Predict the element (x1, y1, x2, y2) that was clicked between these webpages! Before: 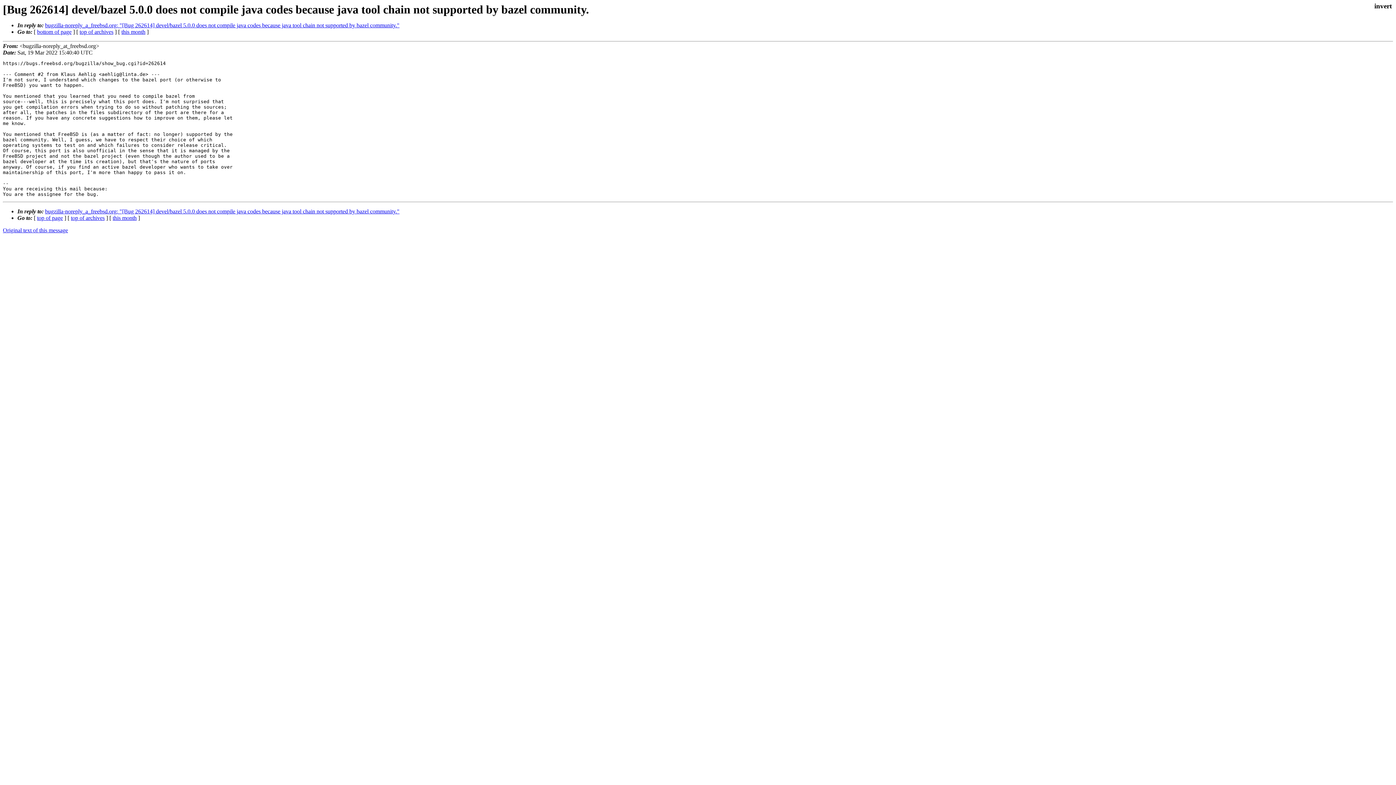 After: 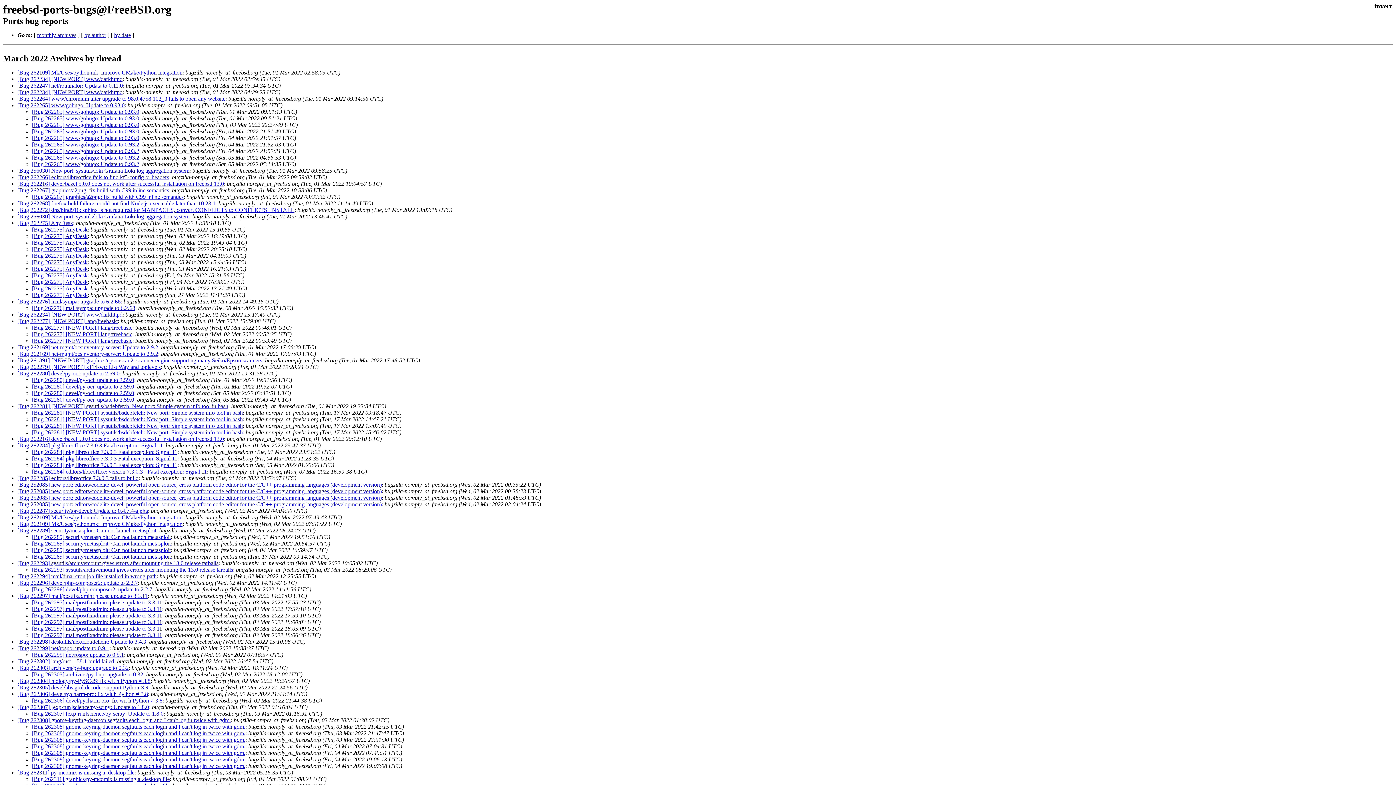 Action: bbox: (121, 28, 145, 34) label: this month